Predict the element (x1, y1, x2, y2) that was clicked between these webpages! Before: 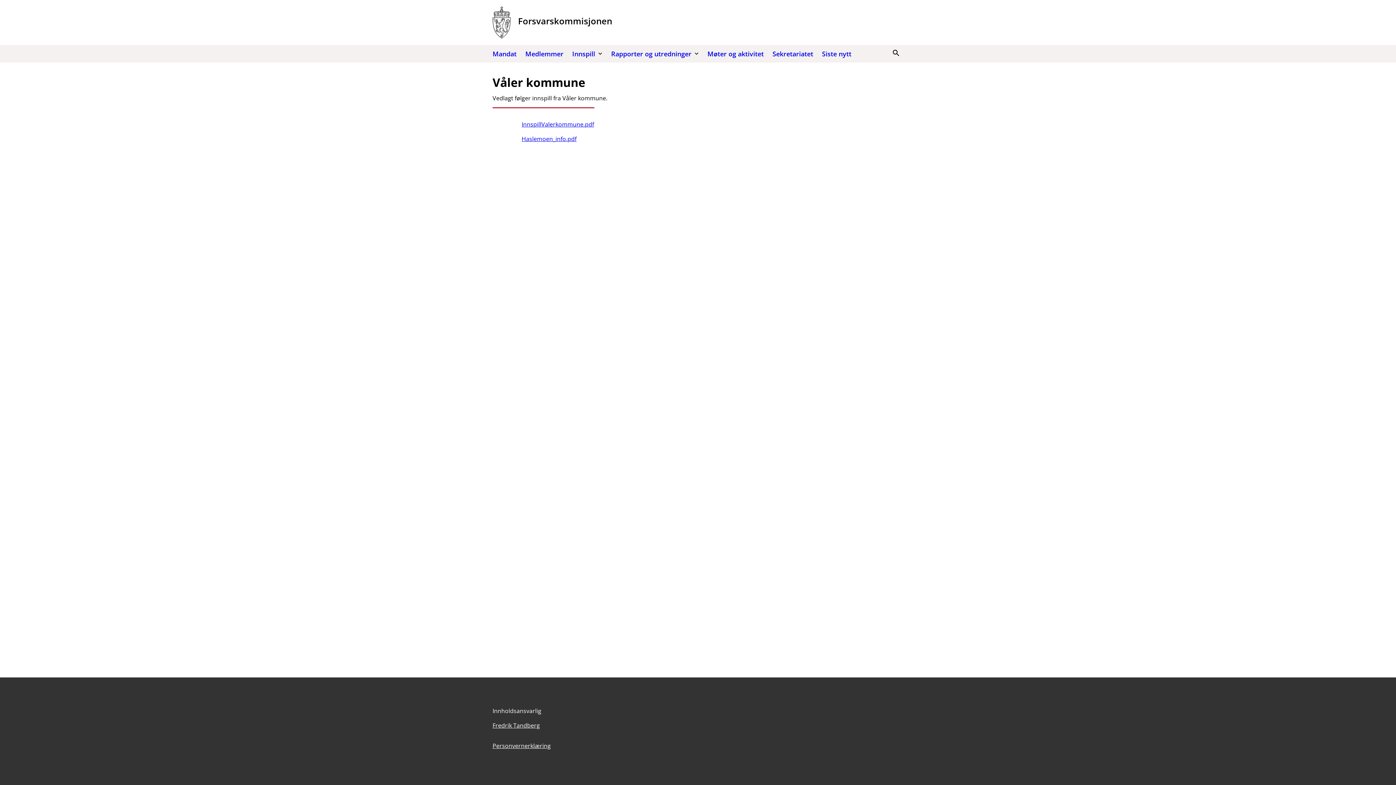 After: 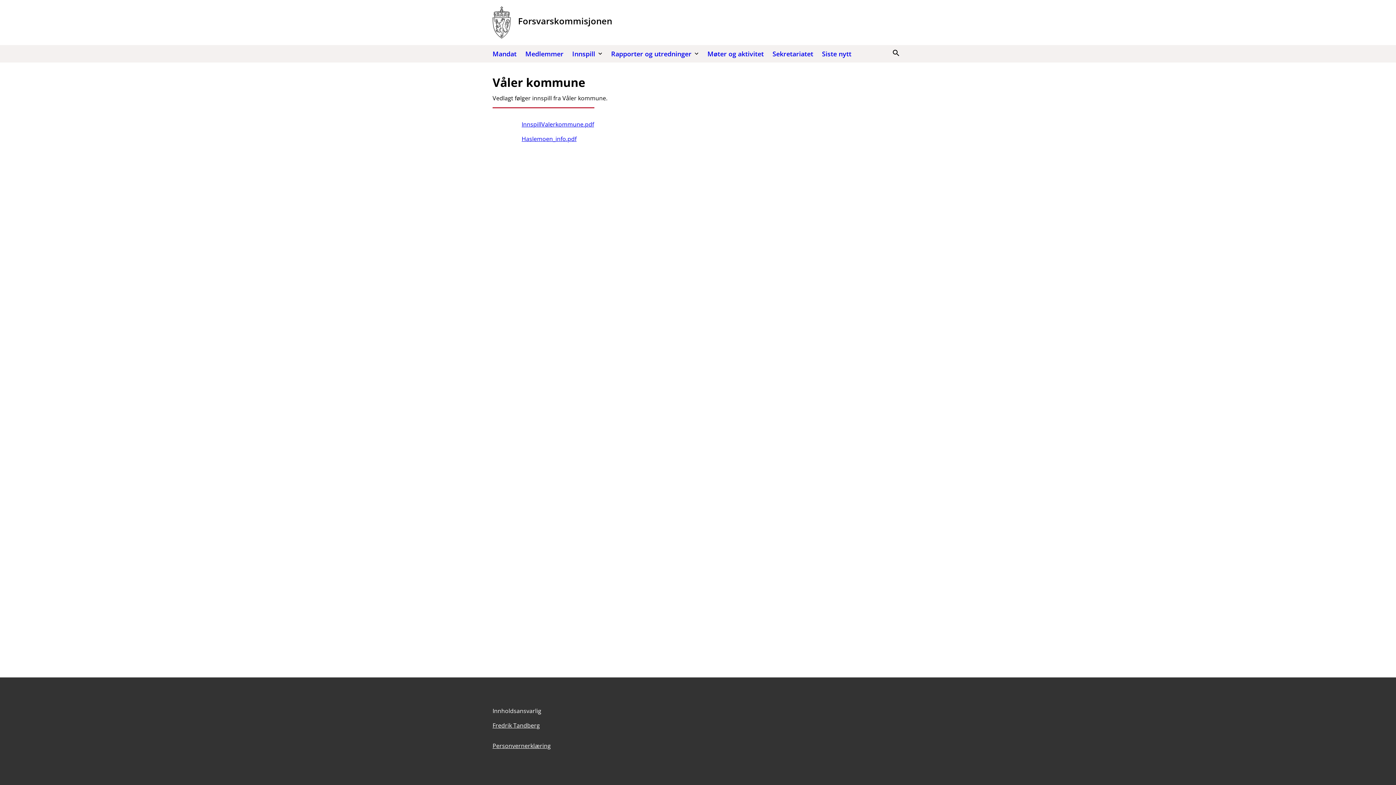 Action: label: InnspillValerkommune.pdf bbox: (521, 120, 594, 128)